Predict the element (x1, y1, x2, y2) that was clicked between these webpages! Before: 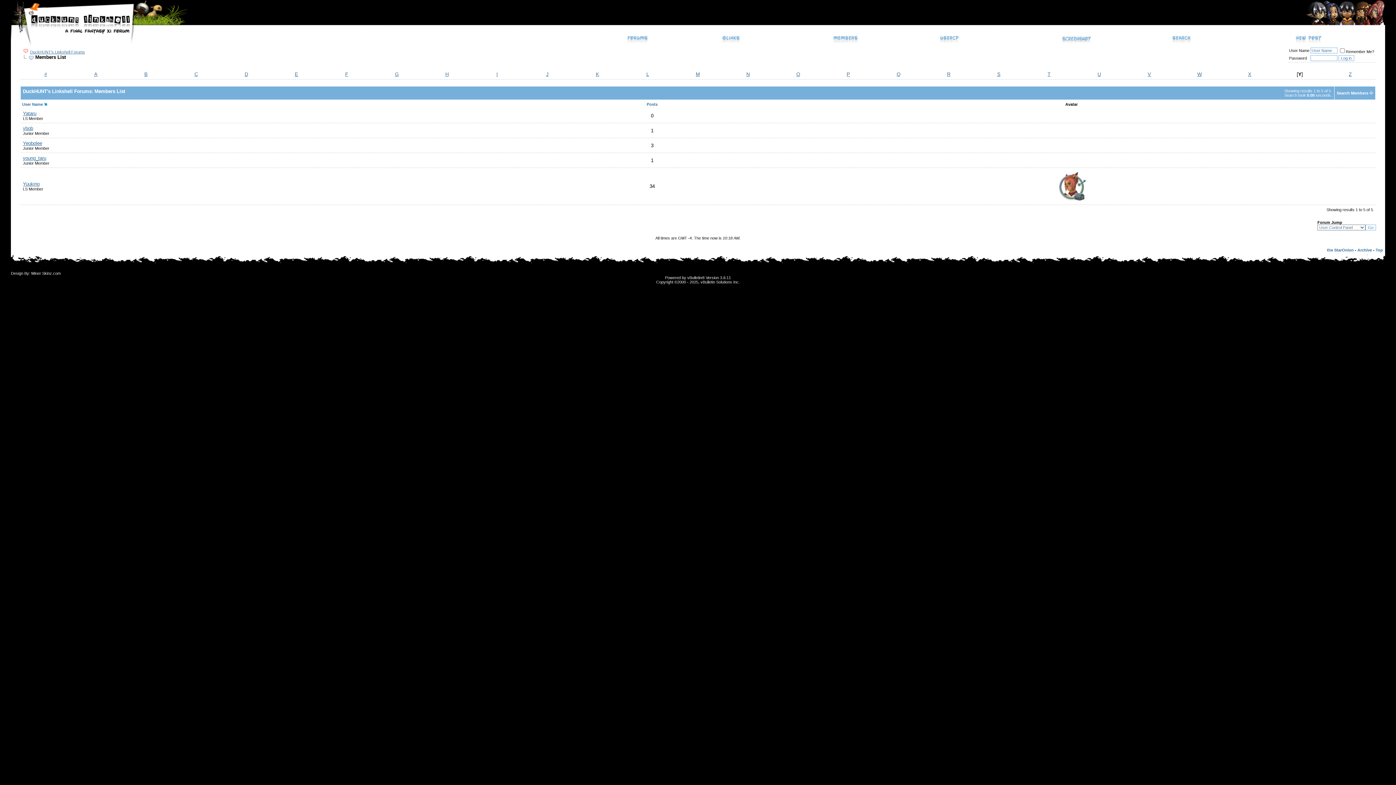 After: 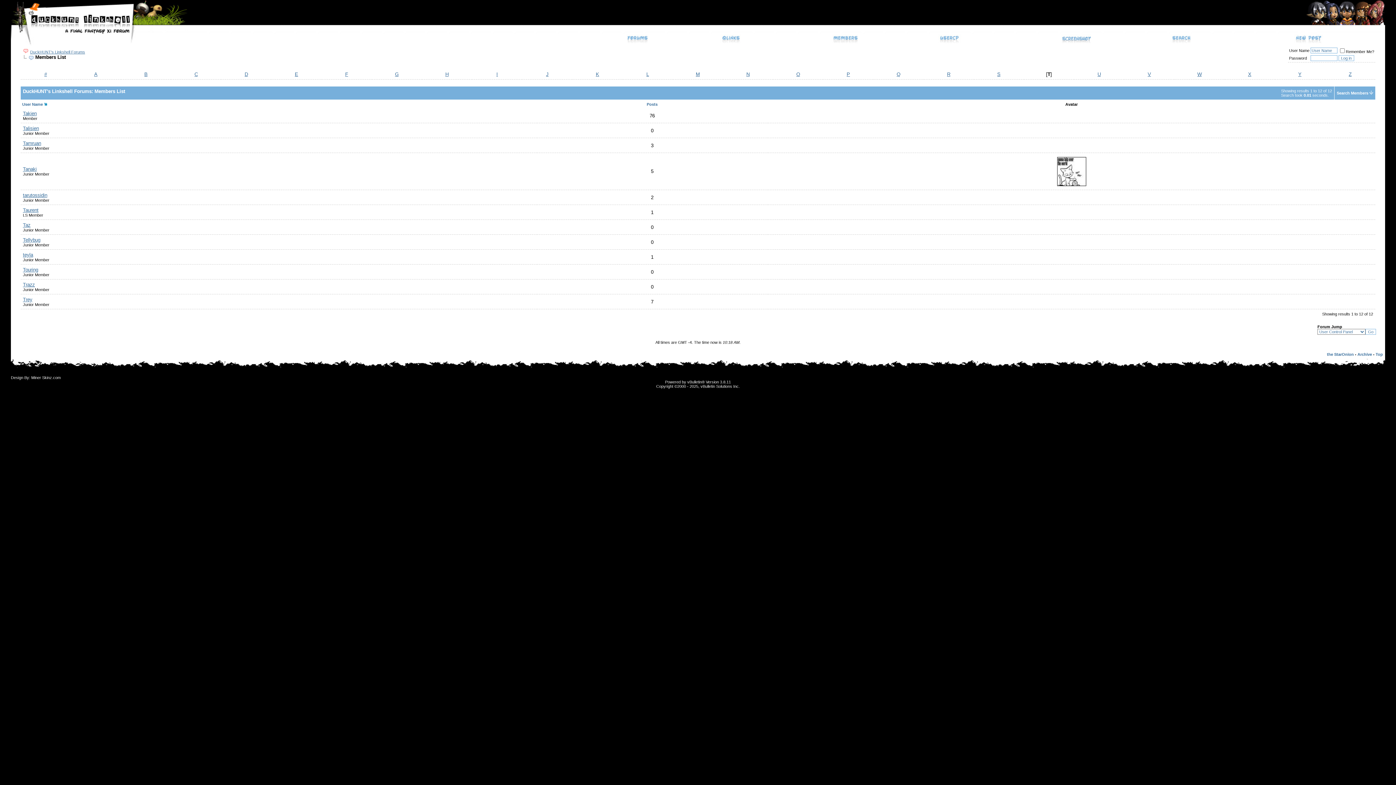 Action: bbox: (1047, 71, 1050, 77) label: T